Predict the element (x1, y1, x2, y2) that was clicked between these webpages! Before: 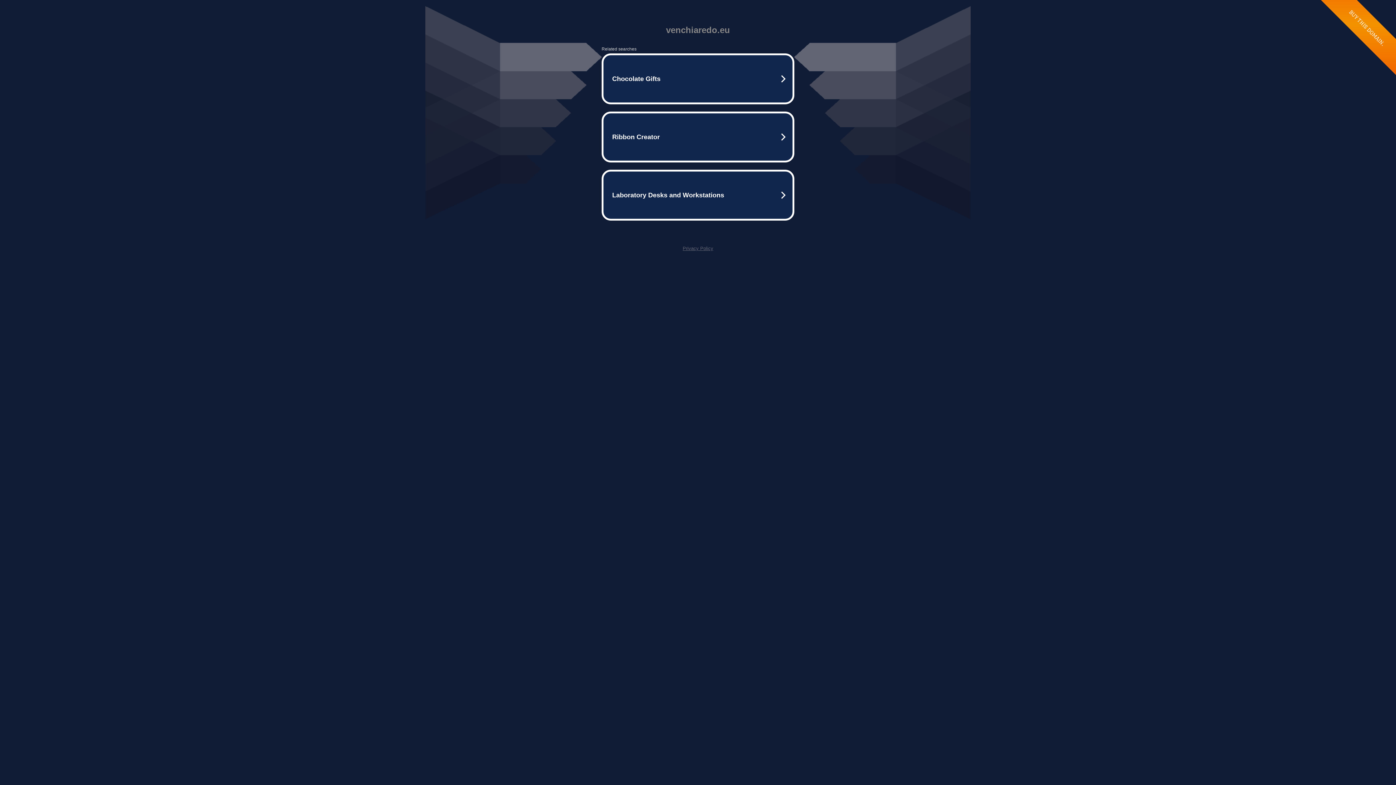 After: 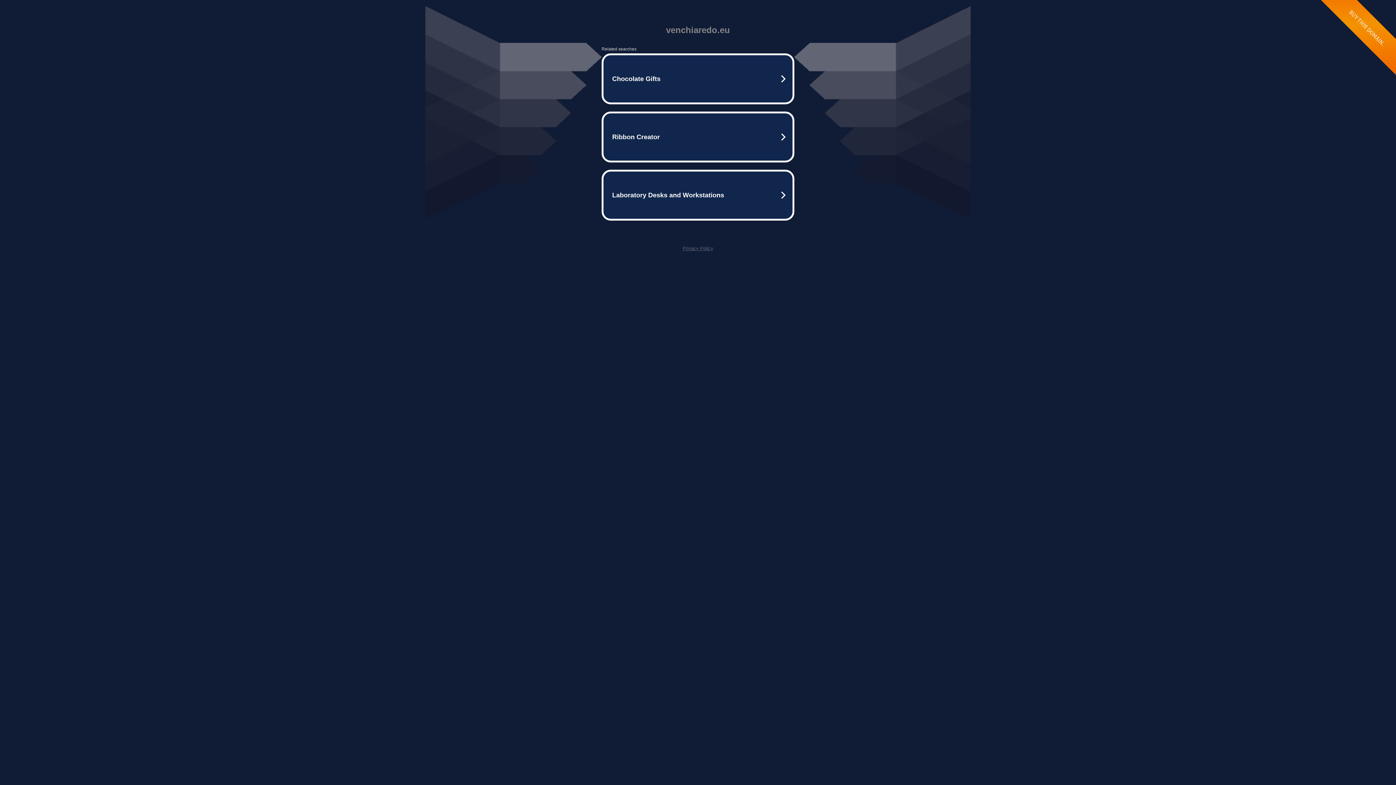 Action: label: Privacy Policy bbox: (682, 245, 713, 251)